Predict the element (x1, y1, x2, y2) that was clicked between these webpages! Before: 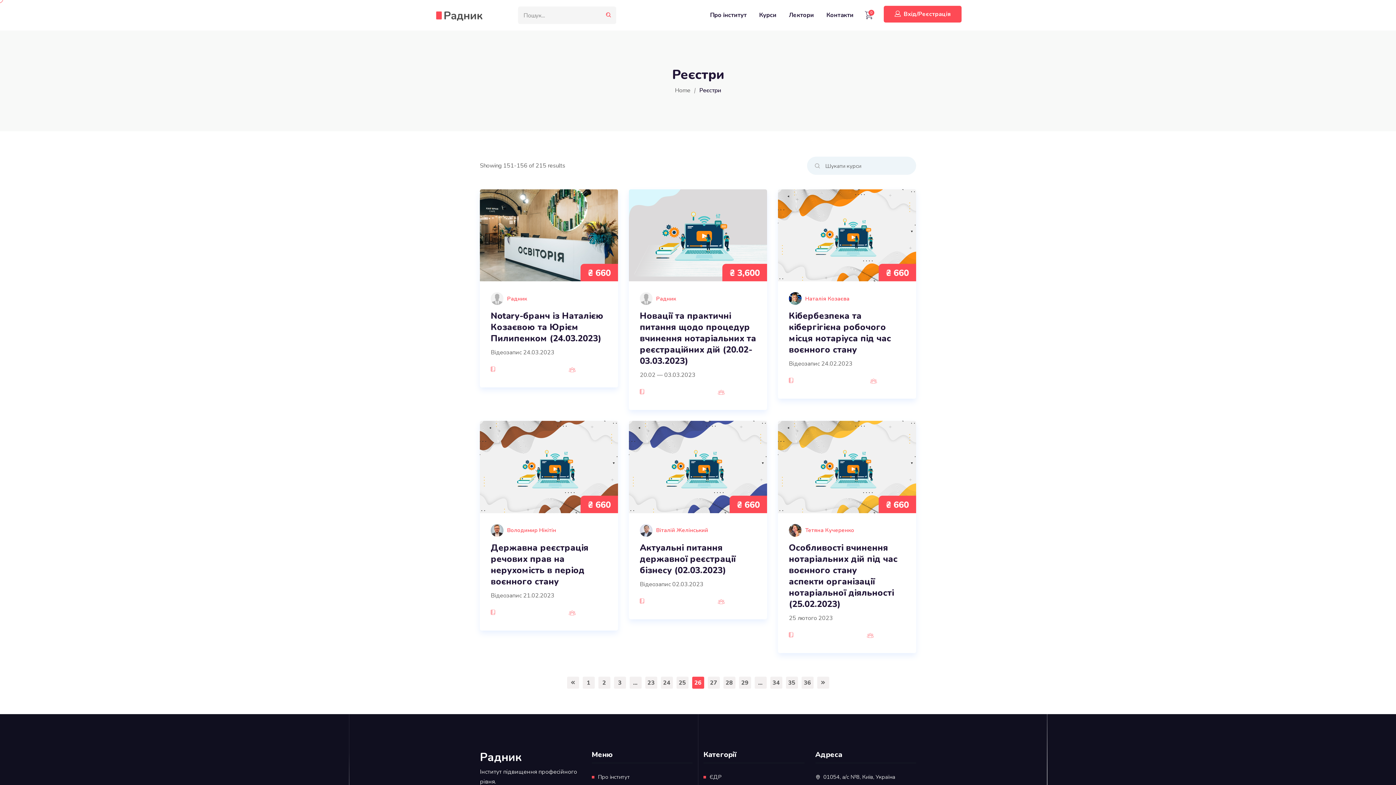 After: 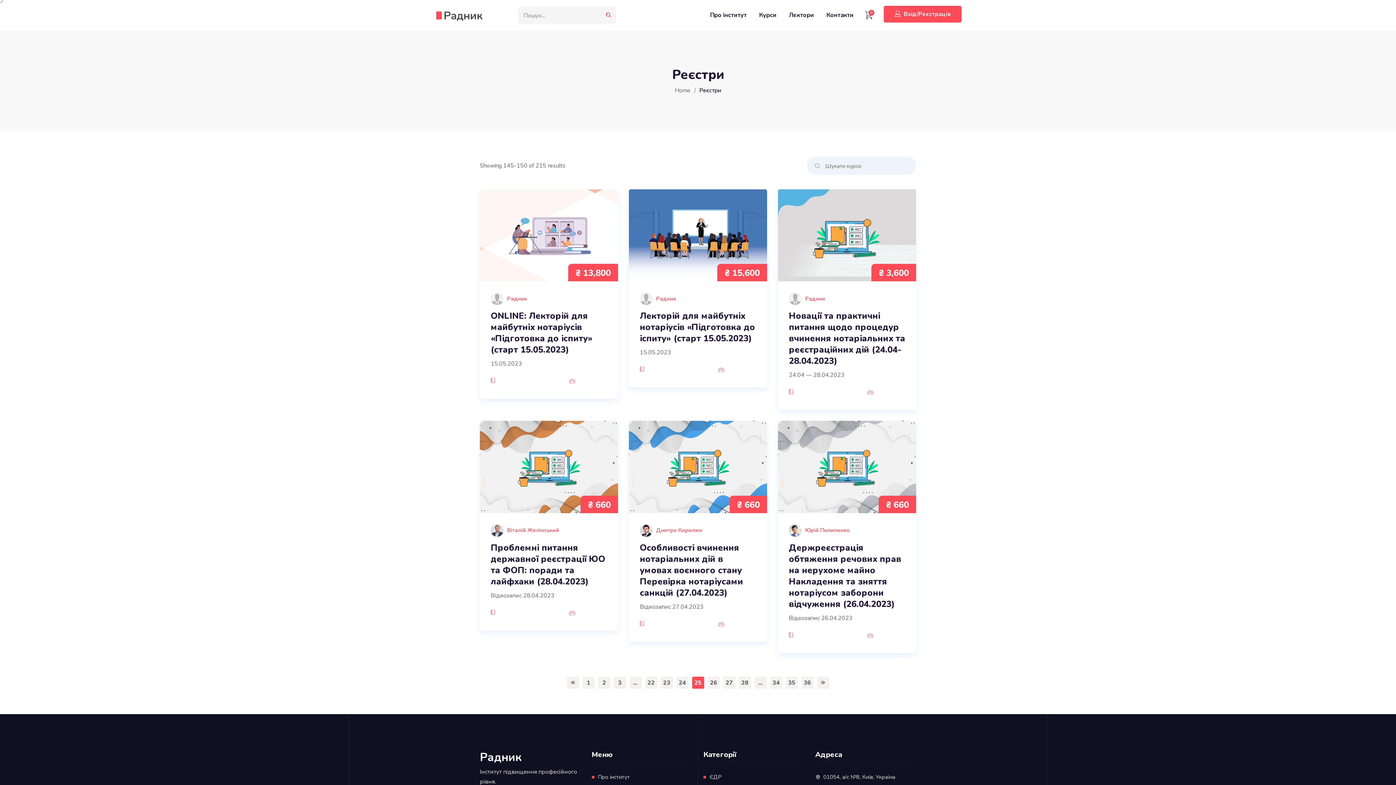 Action: bbox: (676, 676, 688, 688) label: 25